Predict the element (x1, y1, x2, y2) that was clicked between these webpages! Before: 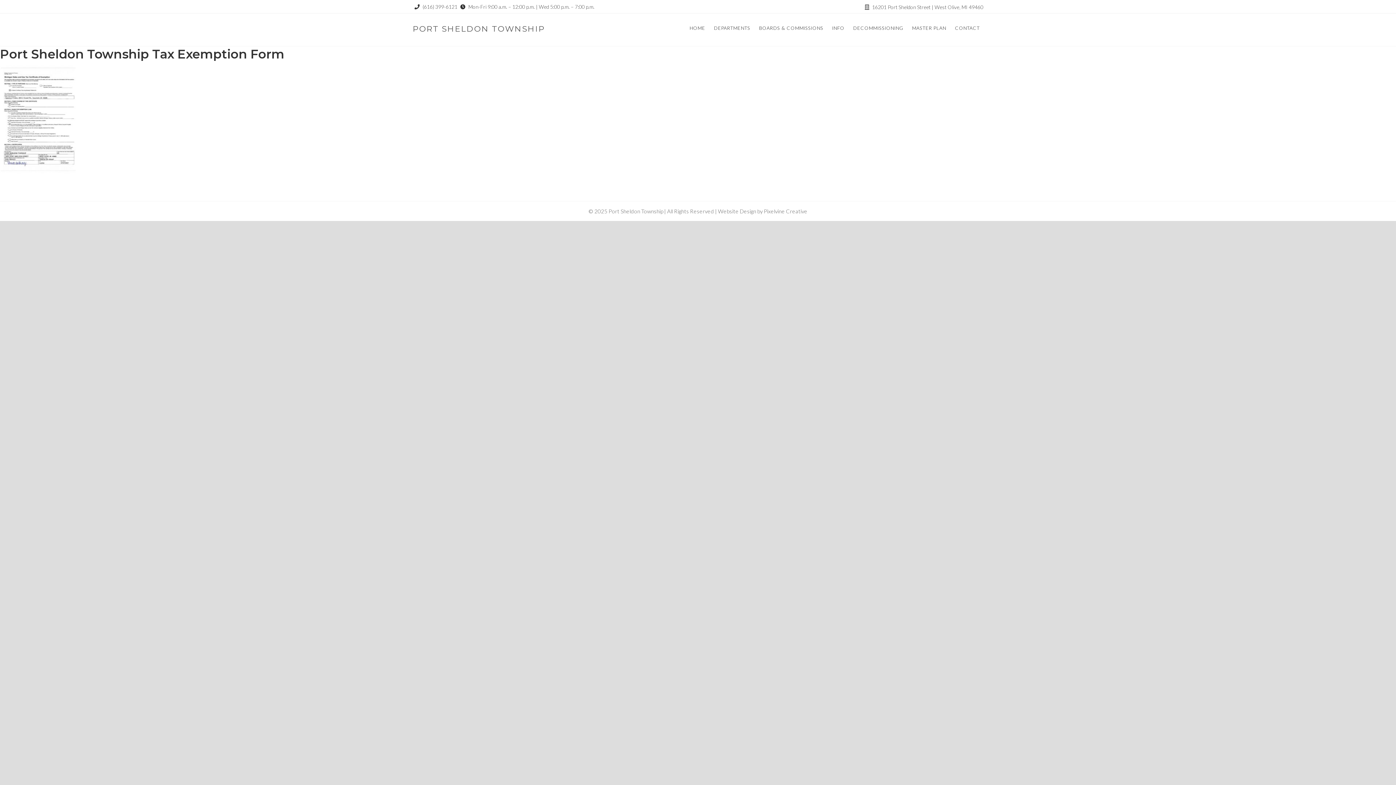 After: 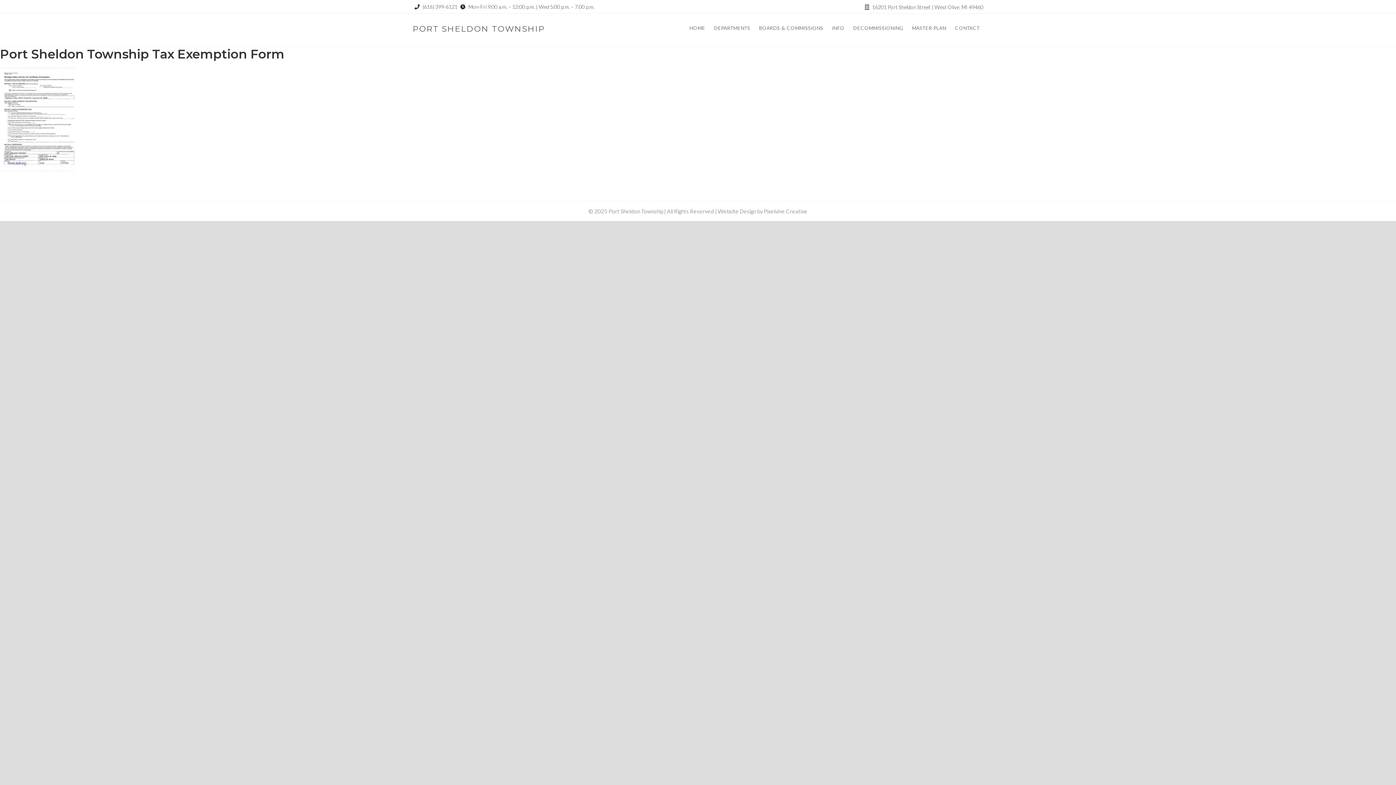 Action: bbox: (0, 168, 77, 176)